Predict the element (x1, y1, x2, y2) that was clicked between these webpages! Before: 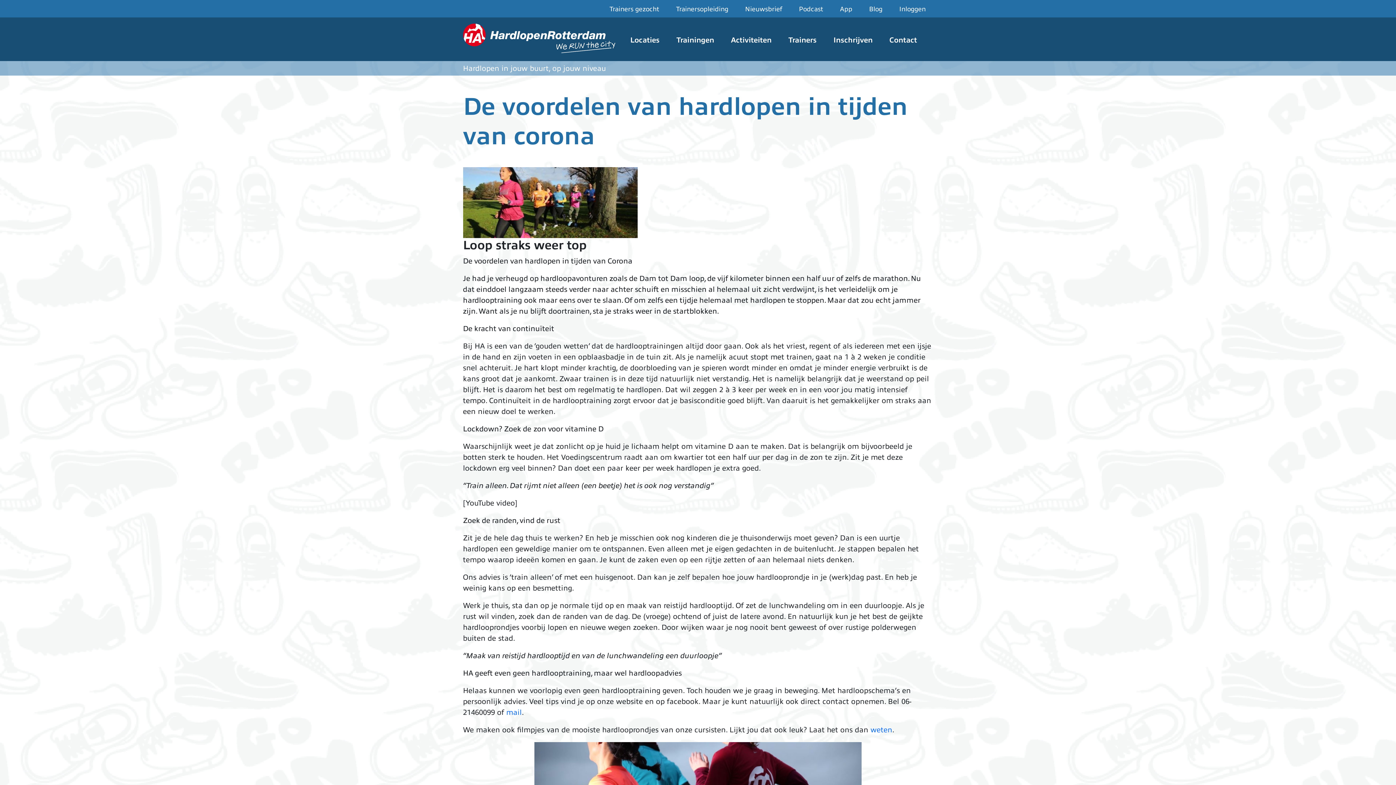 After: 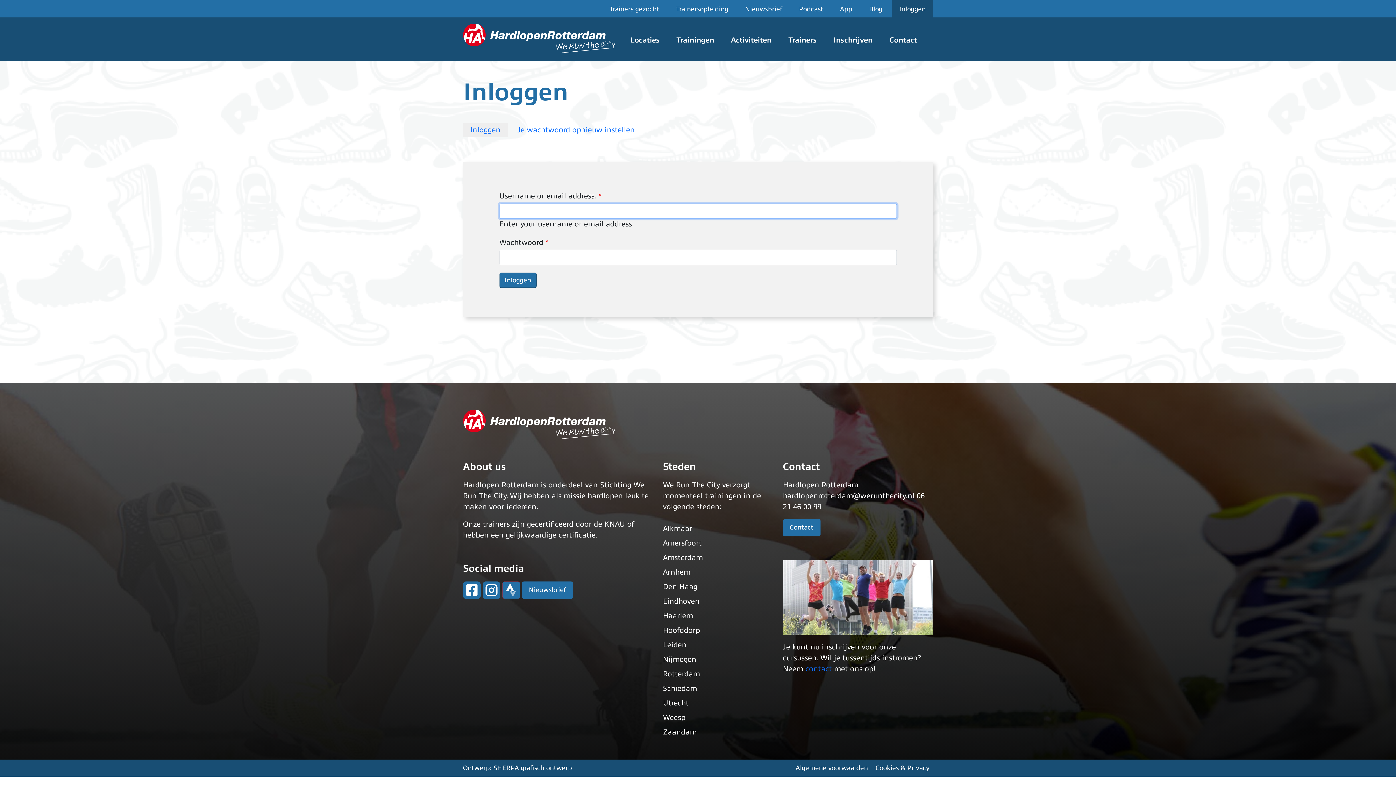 Action: bbox: (892, 0, 933, 18) label: Inloggen